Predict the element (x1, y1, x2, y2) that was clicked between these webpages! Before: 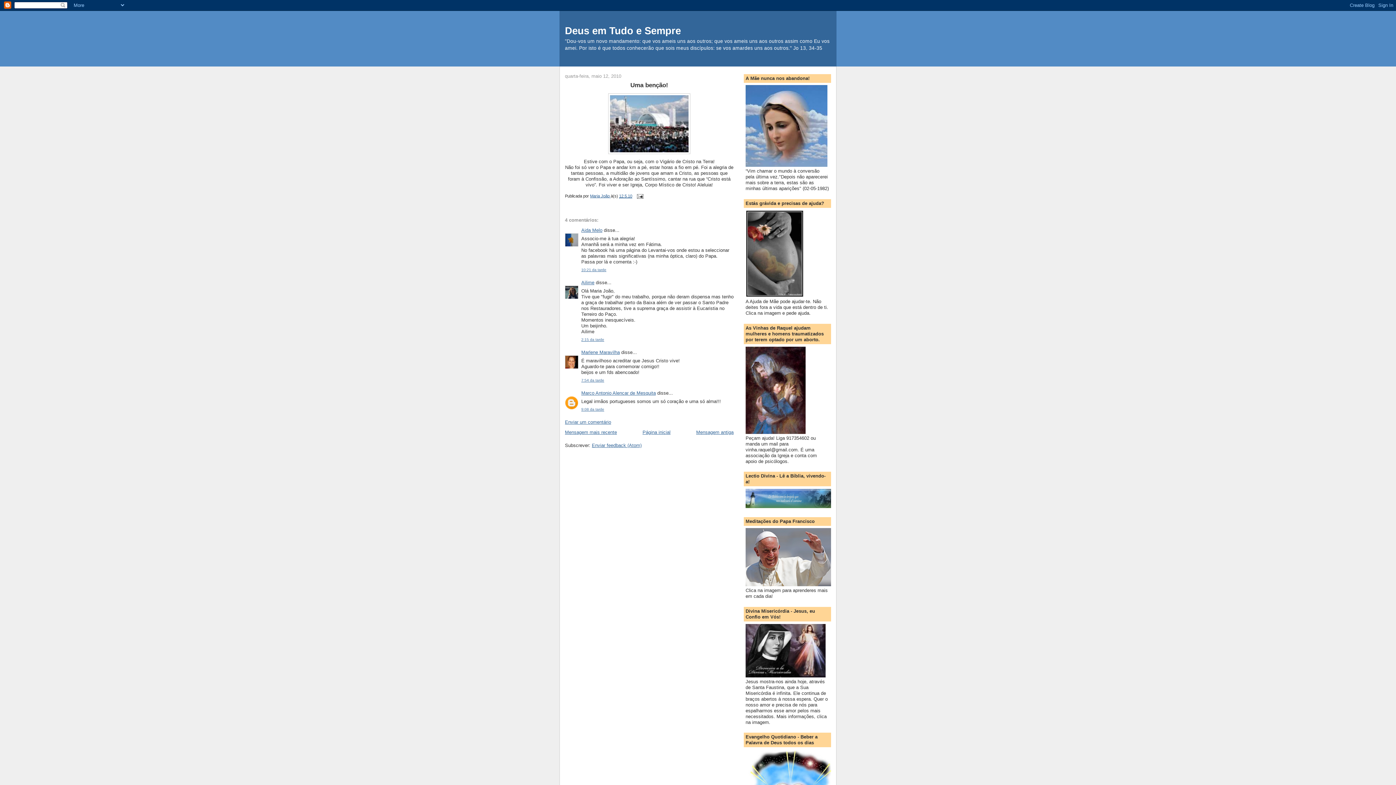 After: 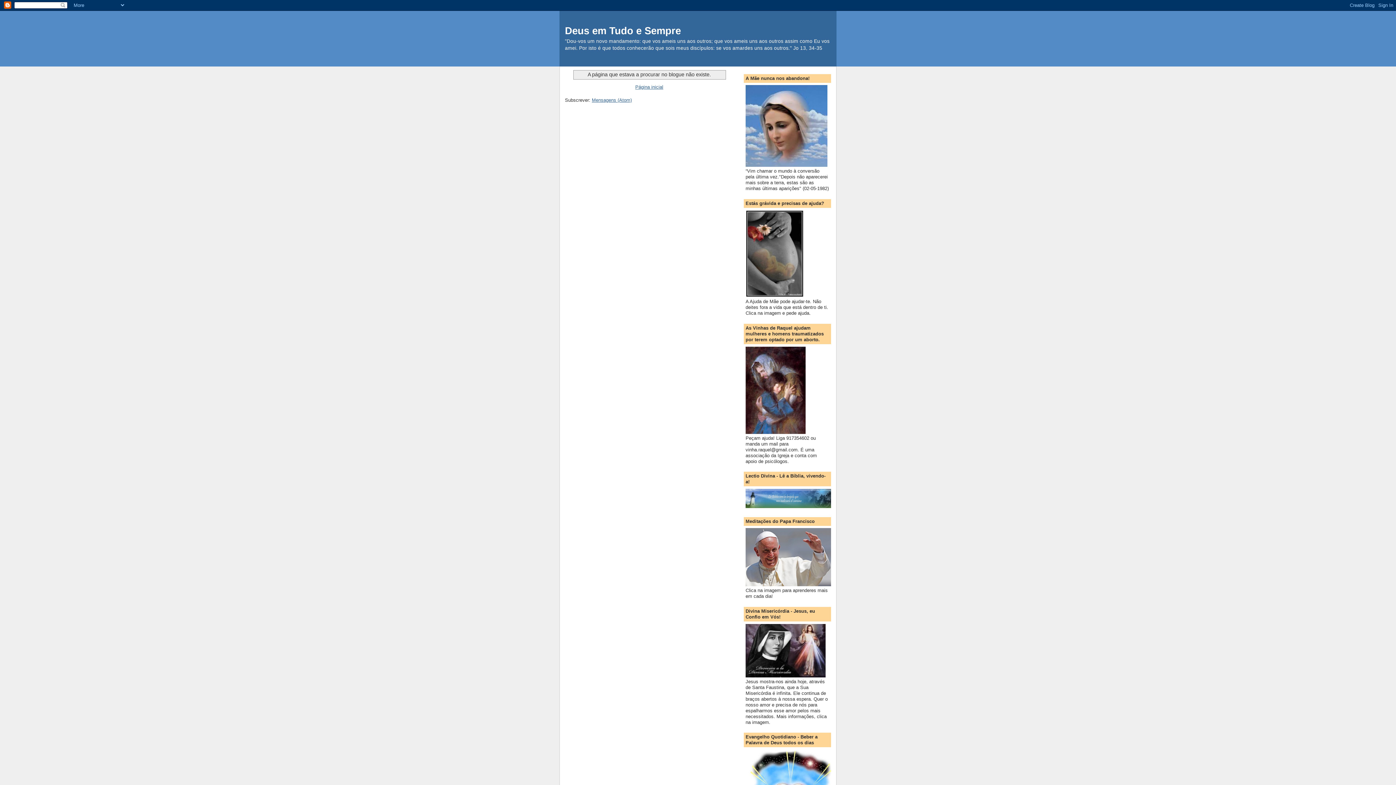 Action: bbox: (745, 673, 825, 678)